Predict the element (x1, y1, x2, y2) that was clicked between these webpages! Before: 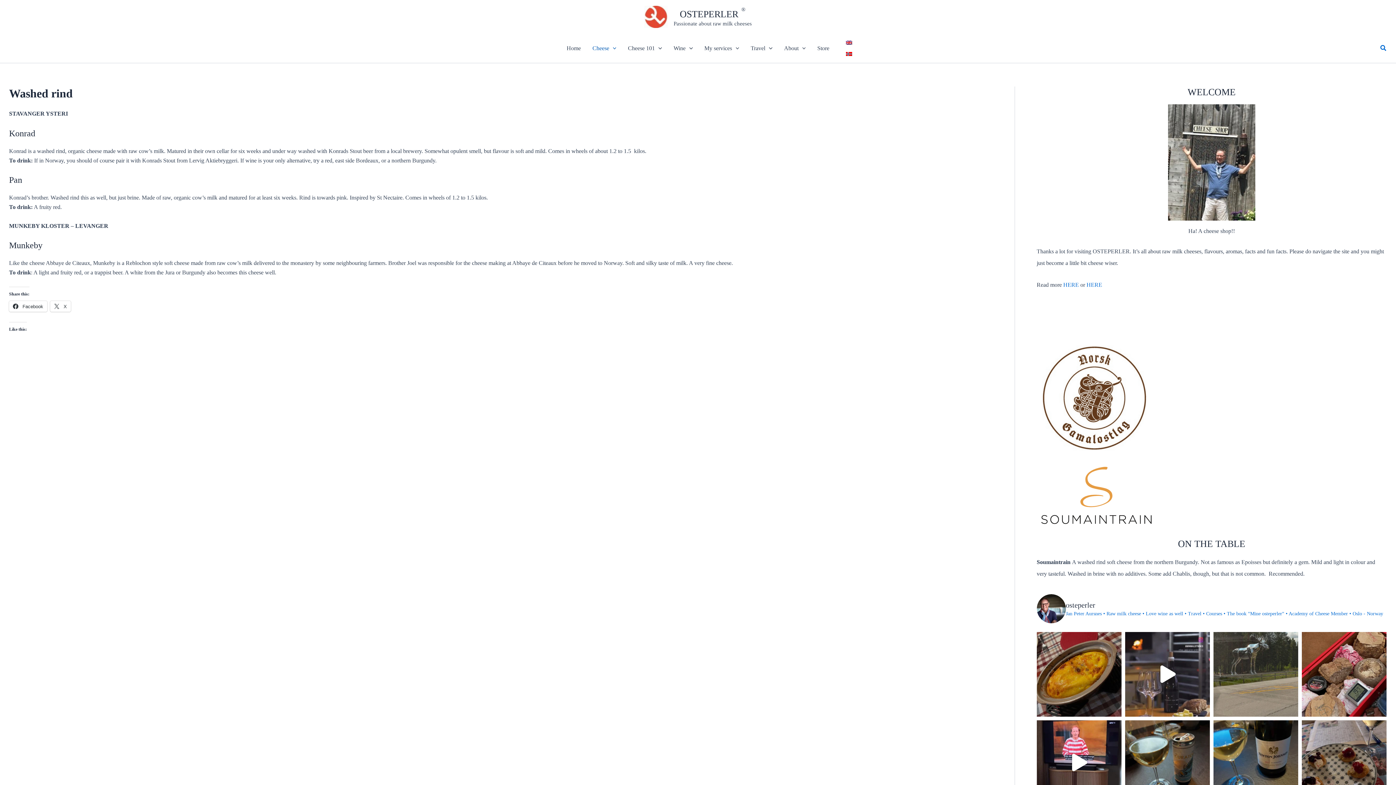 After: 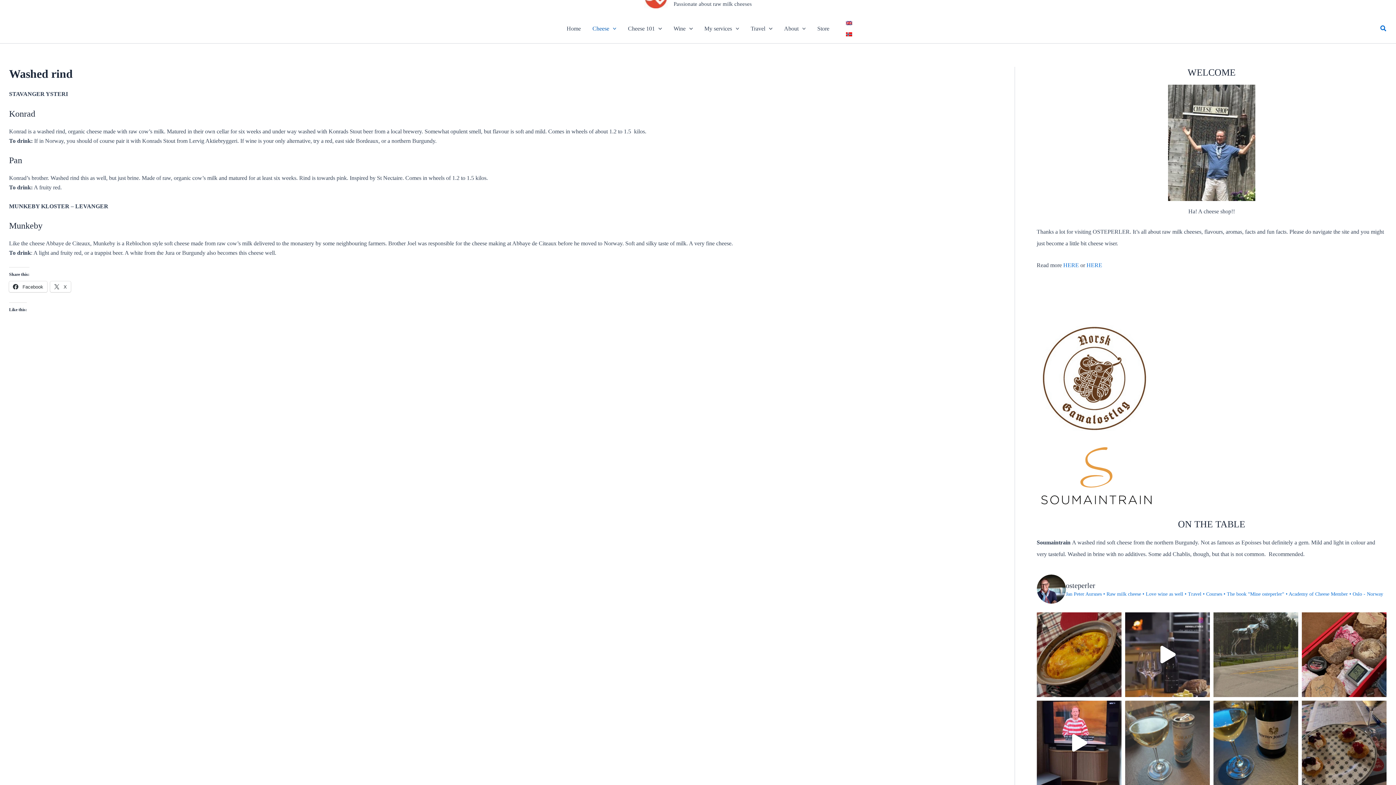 Action: label: Uhøytidelig på drikkefronten i dag. Lett, frisk, bbox: (1125, 720, 1210, 805)